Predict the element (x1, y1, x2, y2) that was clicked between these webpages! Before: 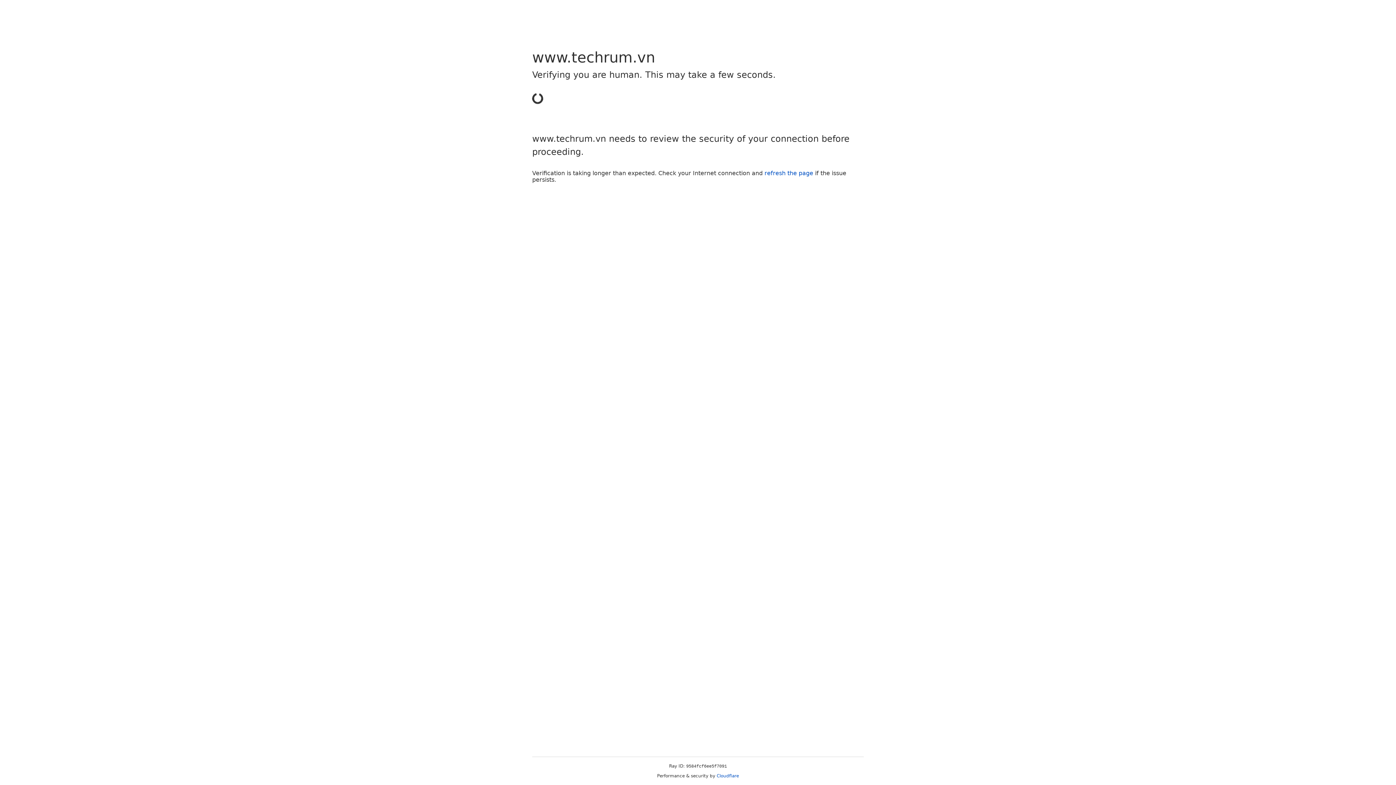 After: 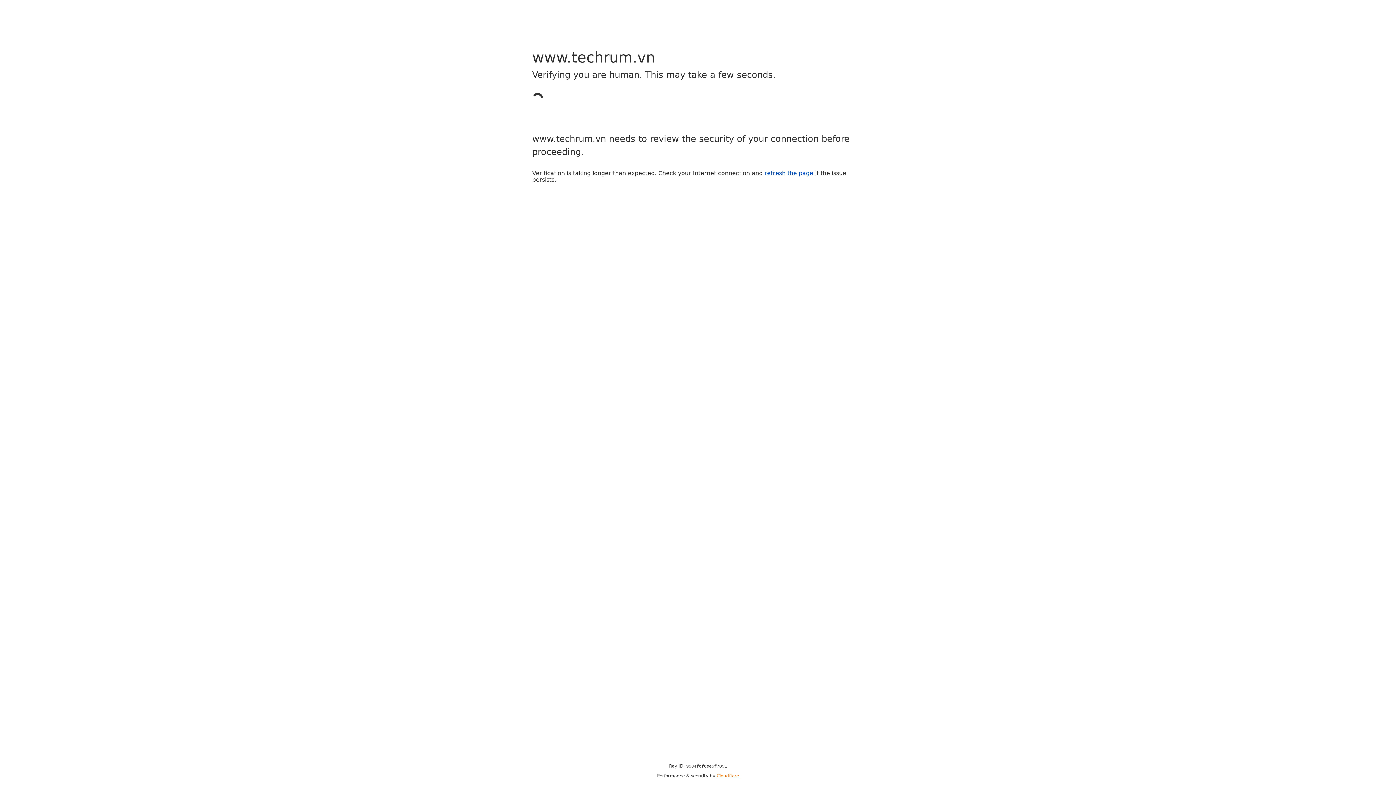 Action: bbox: (716, 773, 739, 778) label: Cloudflare